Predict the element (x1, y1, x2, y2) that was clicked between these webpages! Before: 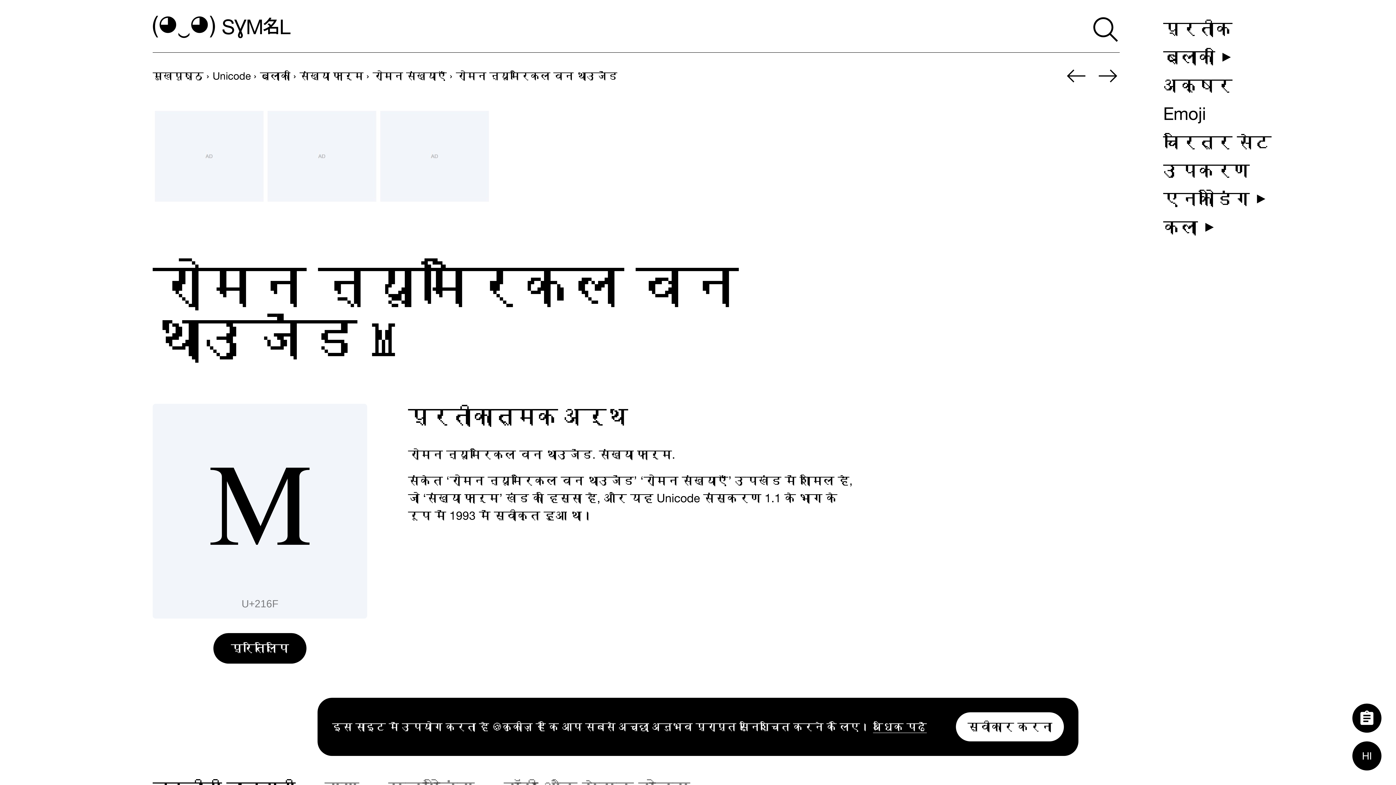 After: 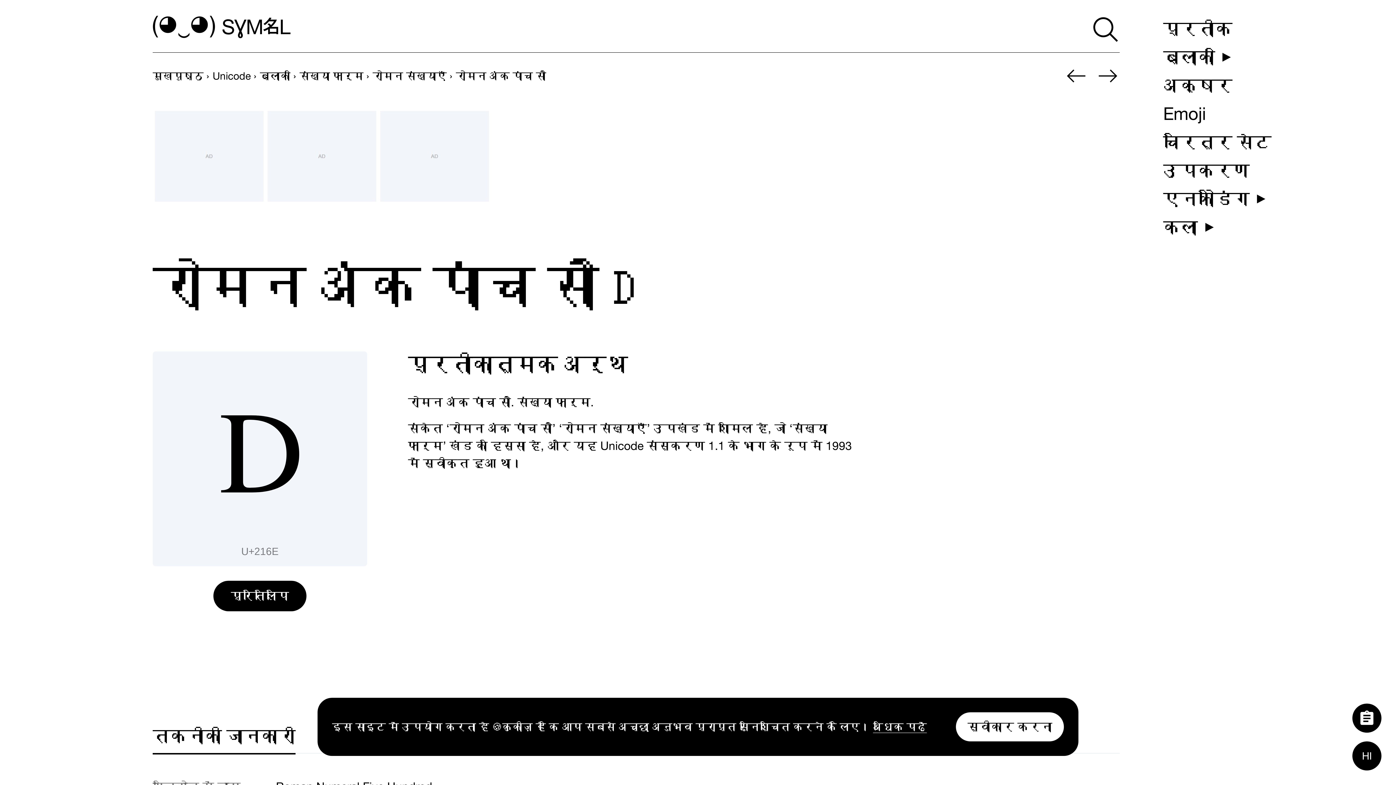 Action: label: पिछला bbox: (1064, 64, 1087, 87)